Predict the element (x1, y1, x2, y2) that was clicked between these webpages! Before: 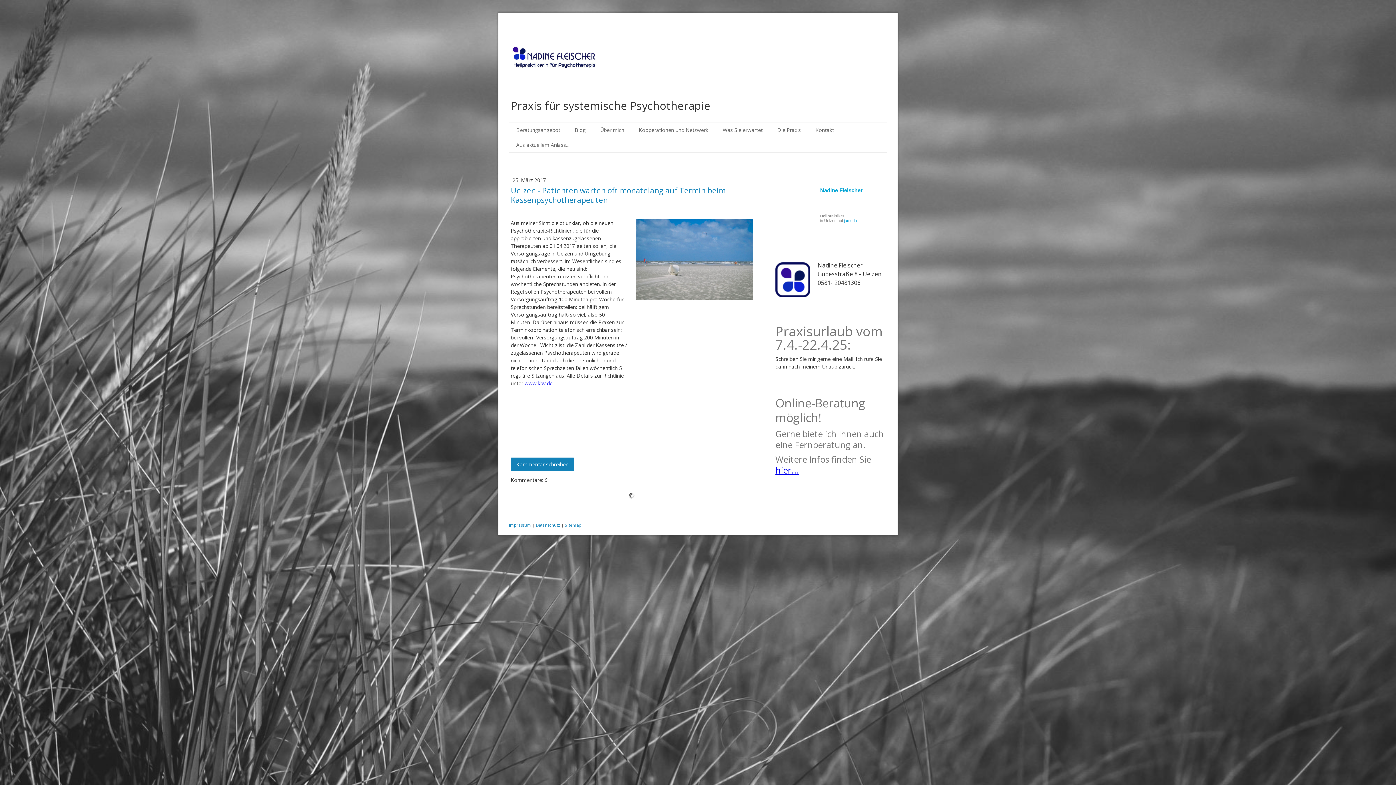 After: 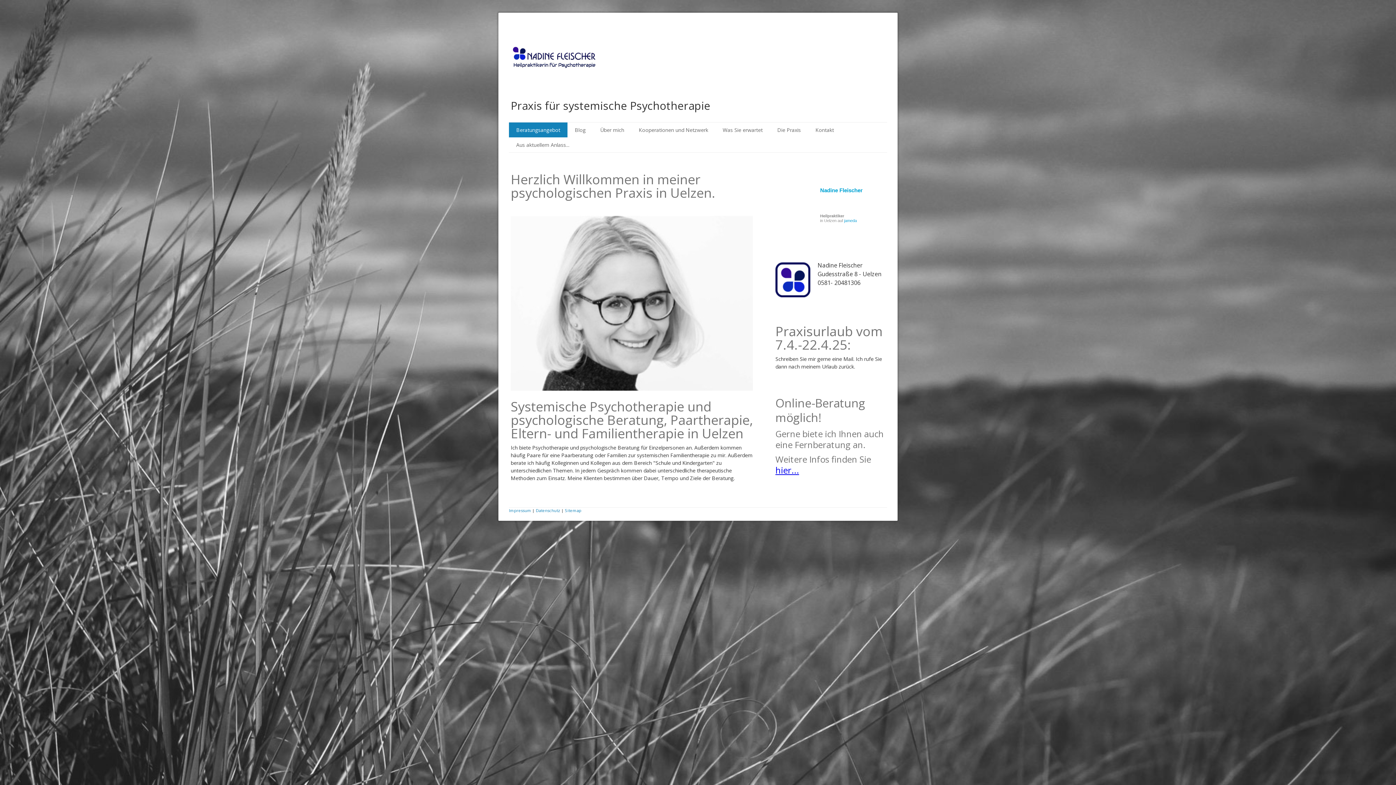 Action: label: Beratungsangebot bbox: (509, 122, 567, 137)